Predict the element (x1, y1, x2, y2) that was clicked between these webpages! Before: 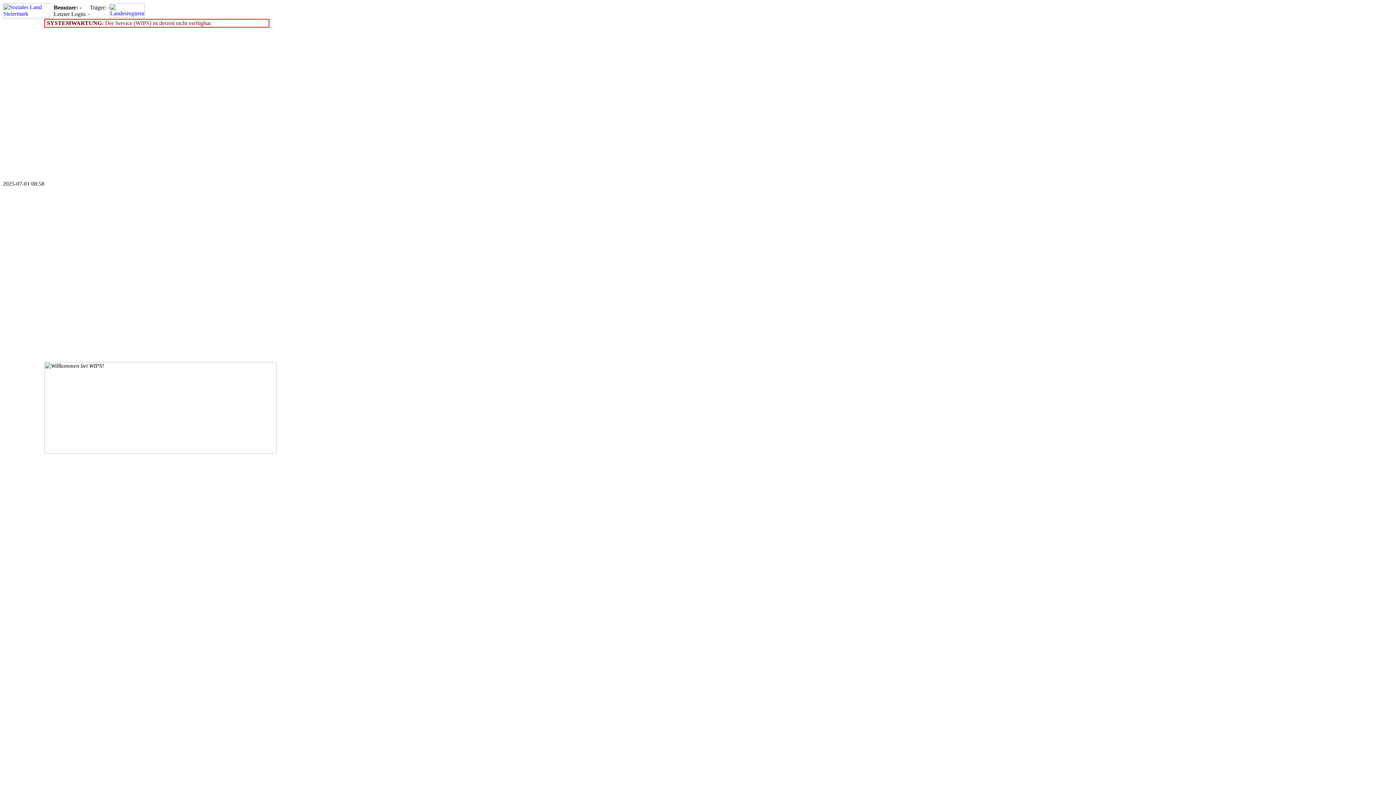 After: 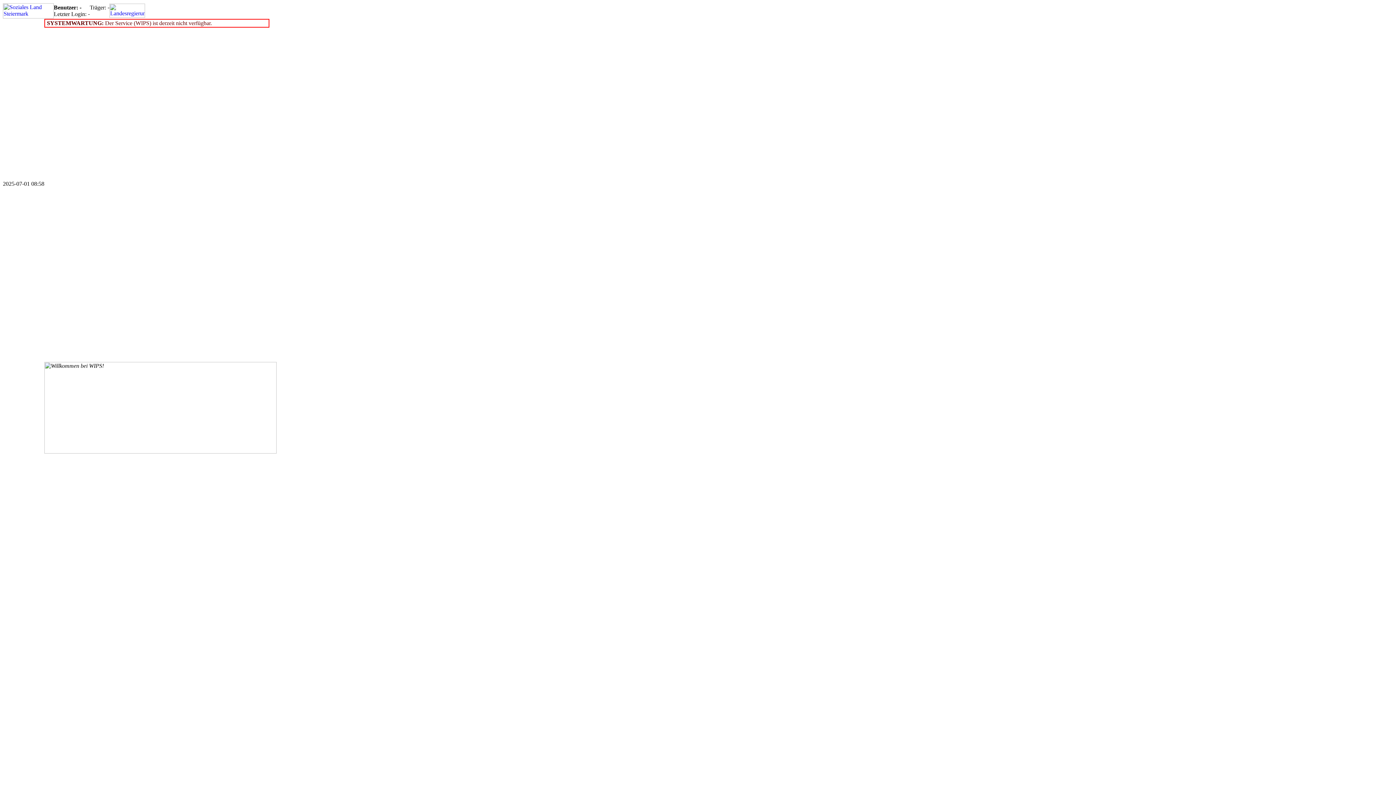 Action: bbox: (2, 13, 53, 19)